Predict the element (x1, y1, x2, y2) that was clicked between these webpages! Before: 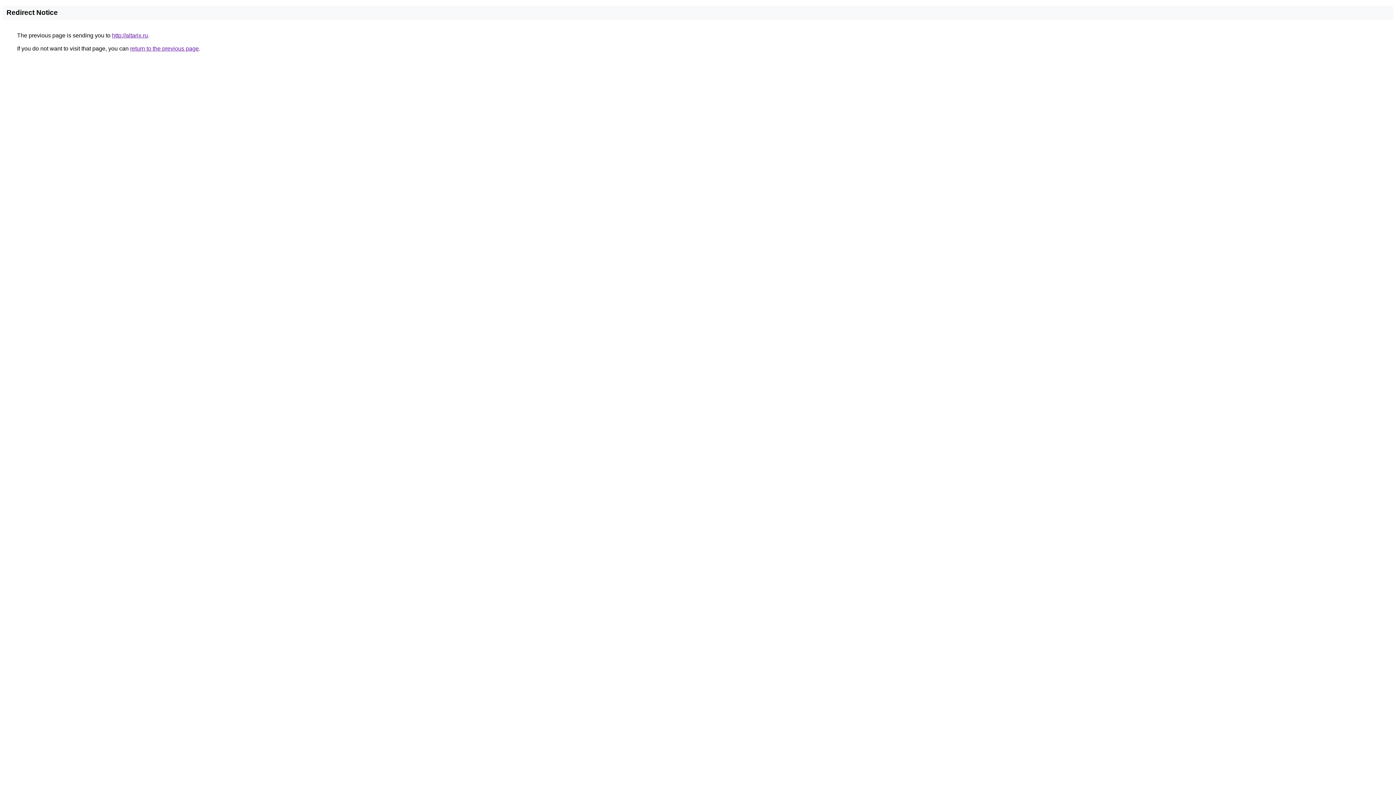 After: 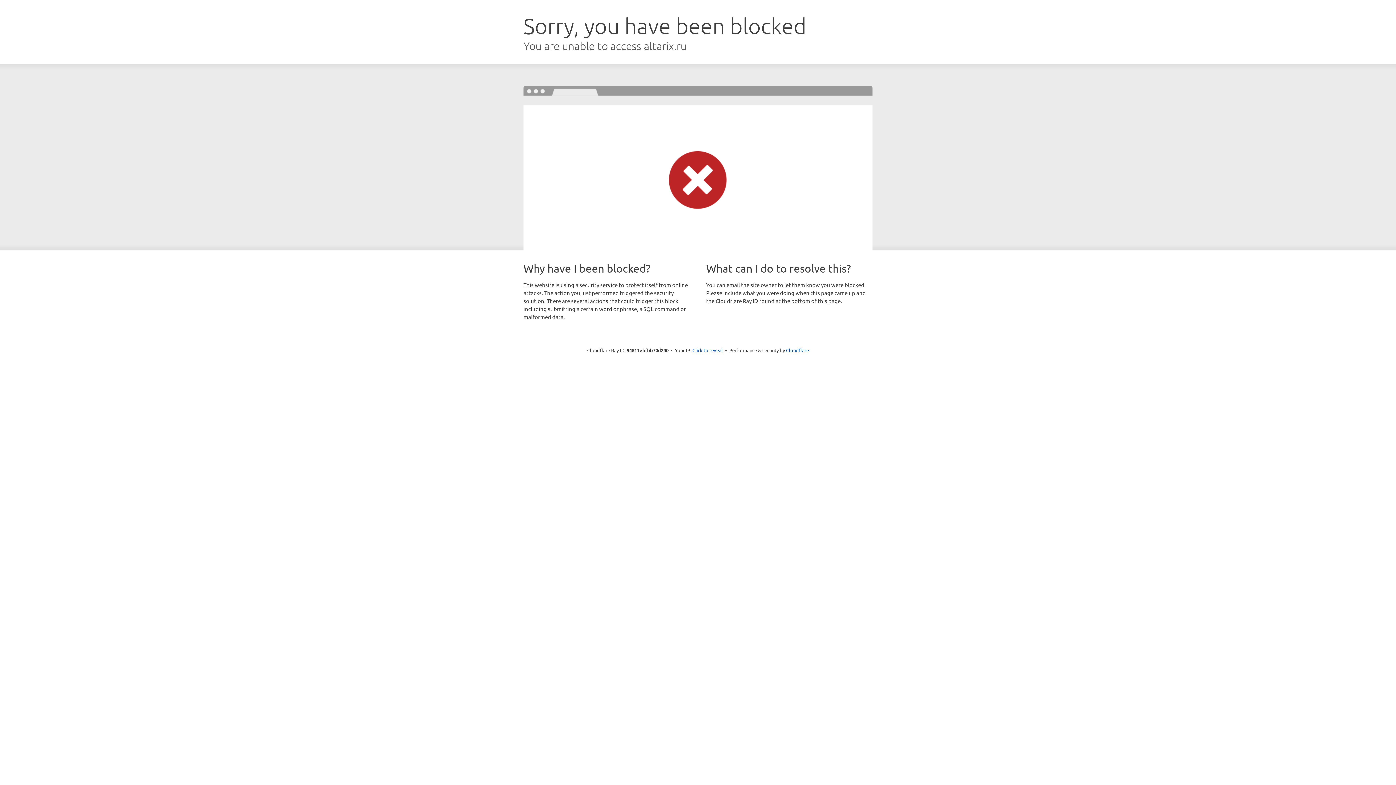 Action: label: http://altarix.ru bbox: (112, 32, 148, 38)